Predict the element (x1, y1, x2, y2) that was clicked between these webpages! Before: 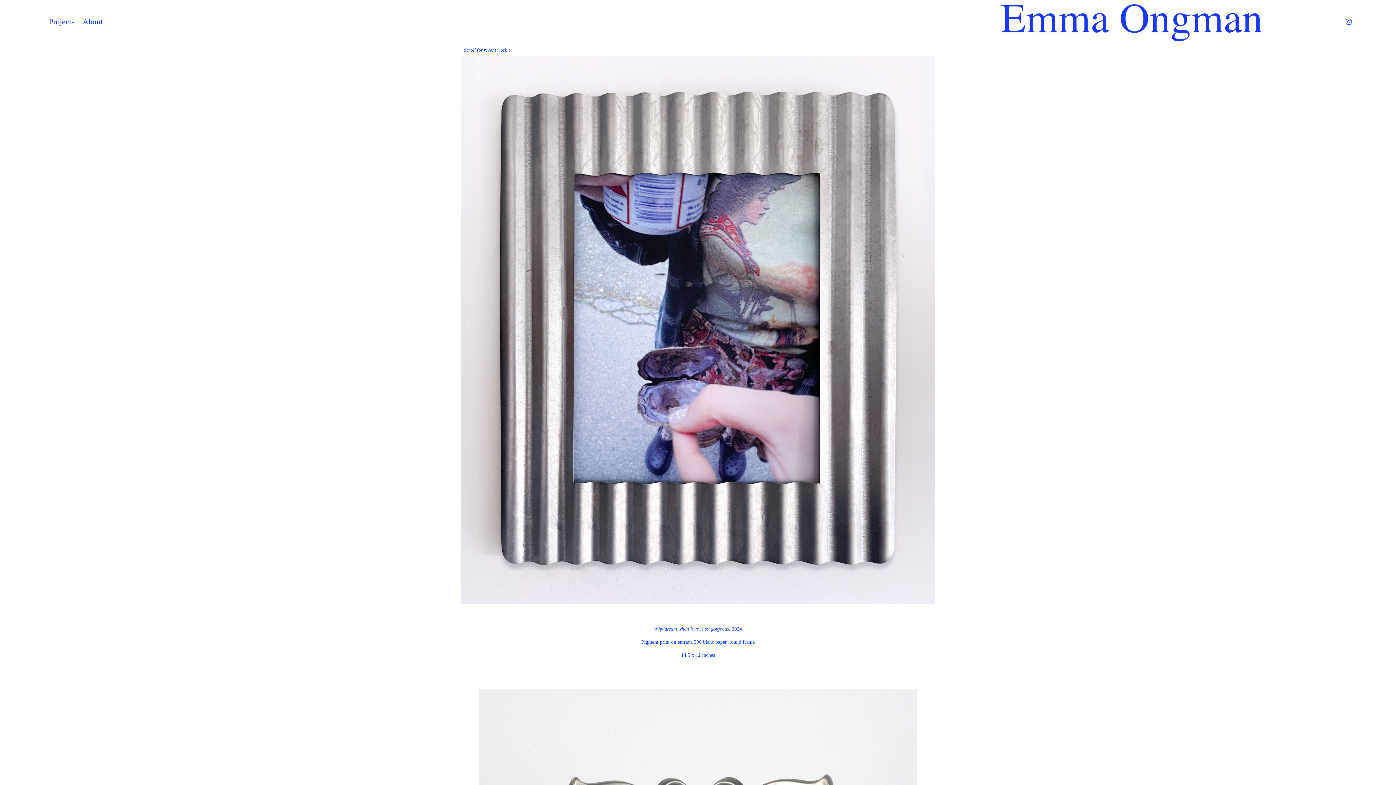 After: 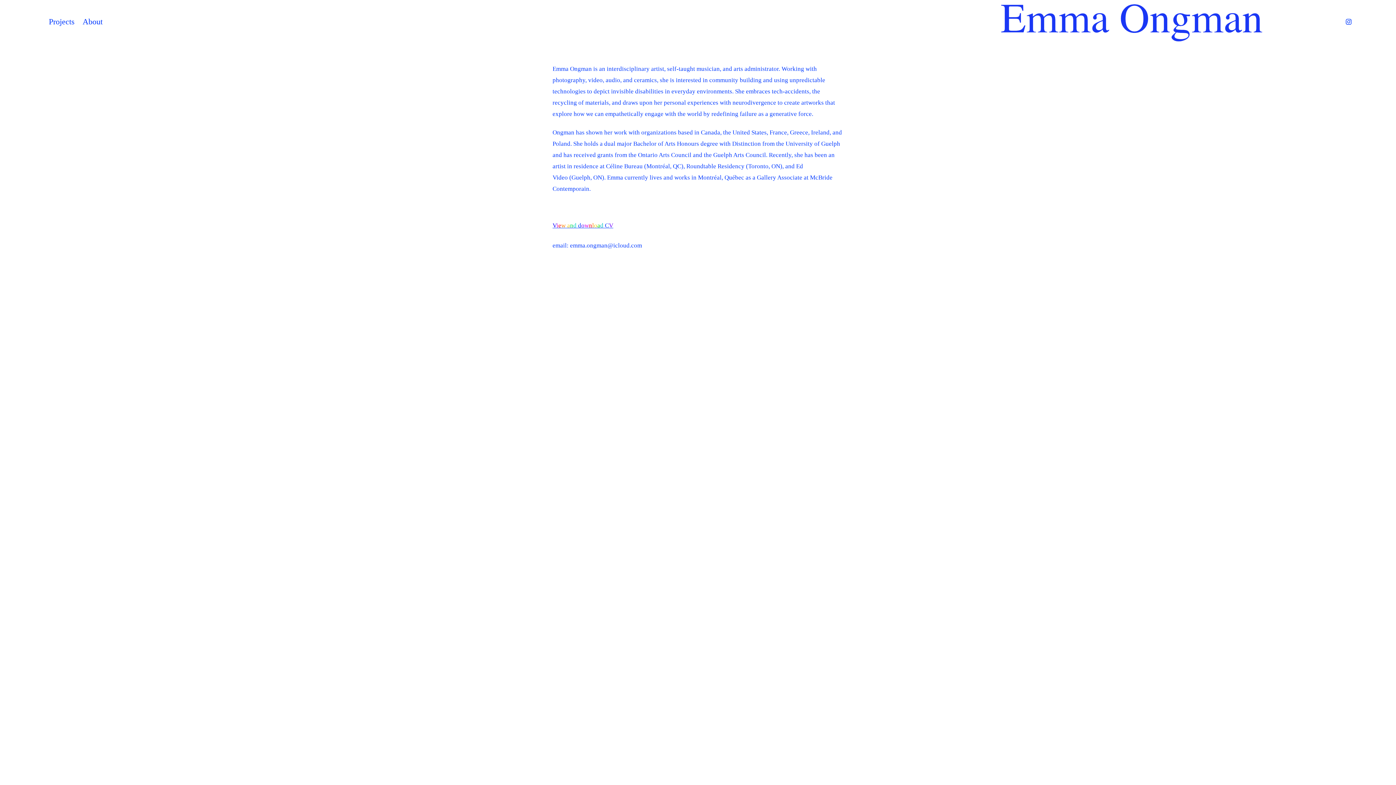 Action: bbox: (82, 17, 102, 26) label: About